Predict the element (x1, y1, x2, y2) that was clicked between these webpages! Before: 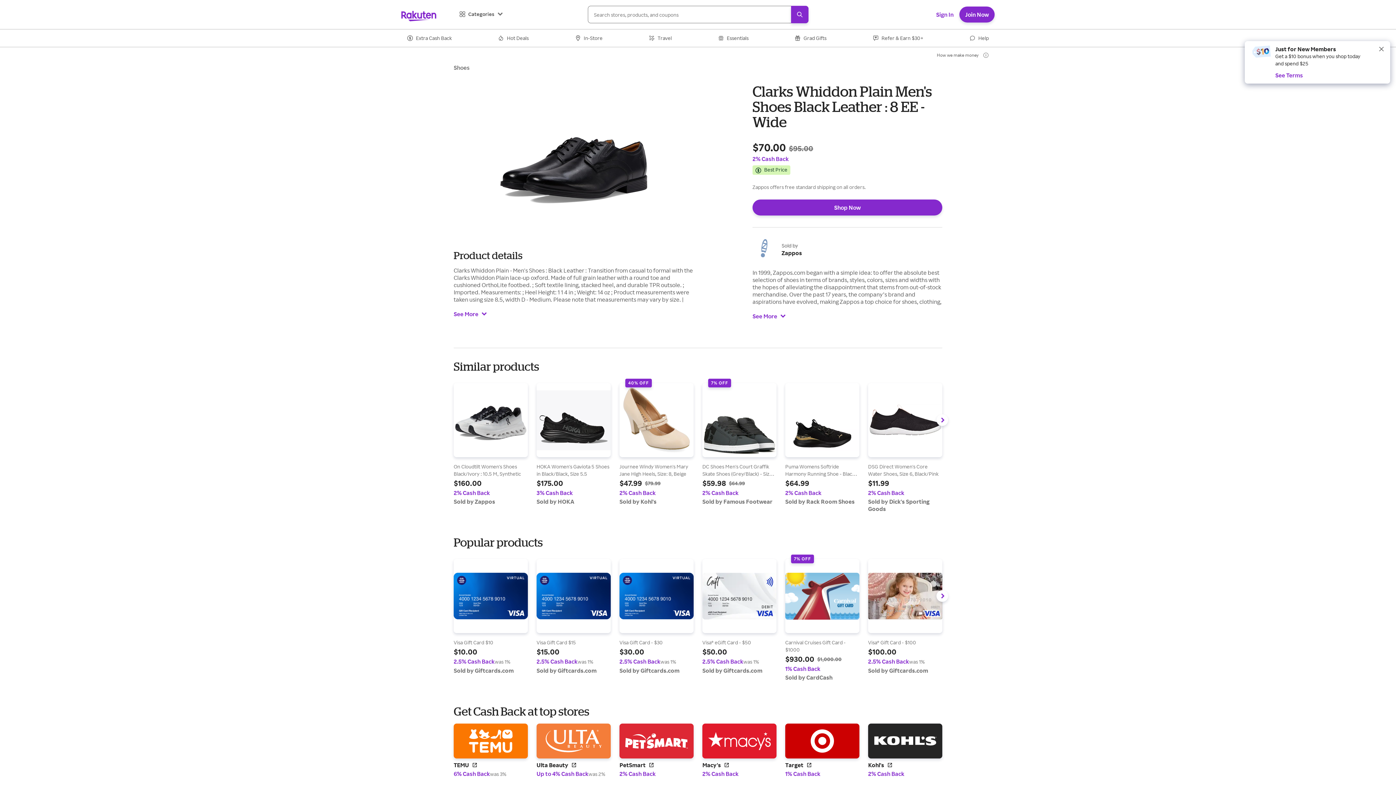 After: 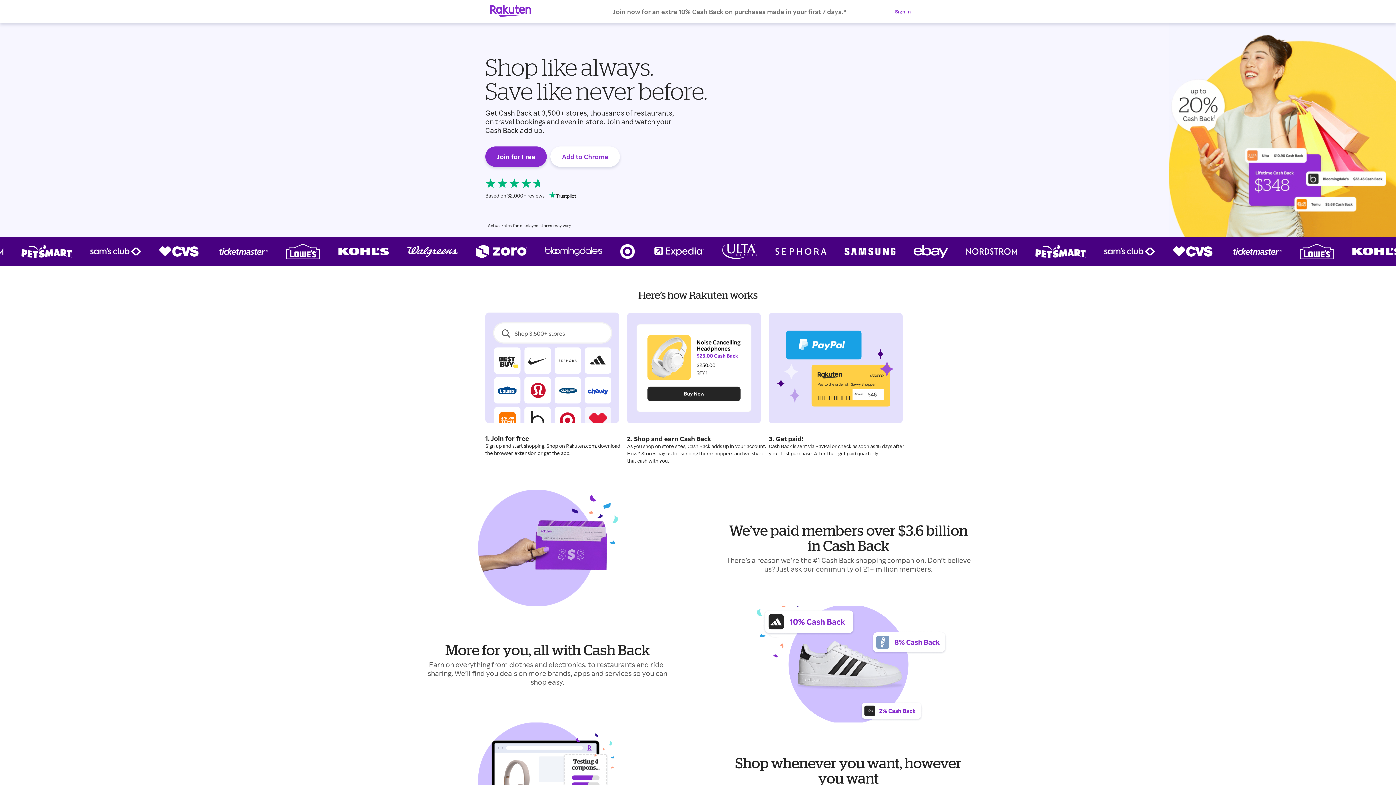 Action: bbox: (401, 9, 436, 19)